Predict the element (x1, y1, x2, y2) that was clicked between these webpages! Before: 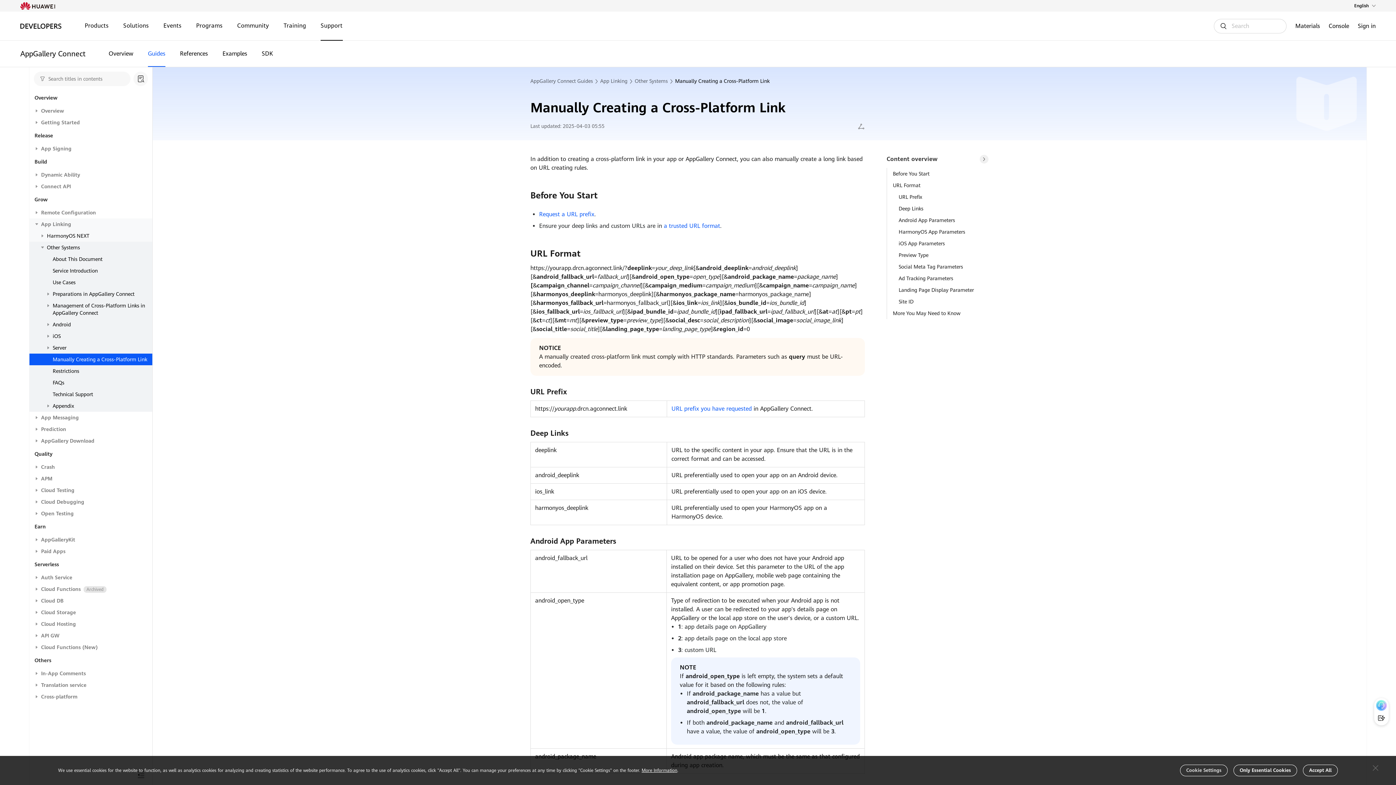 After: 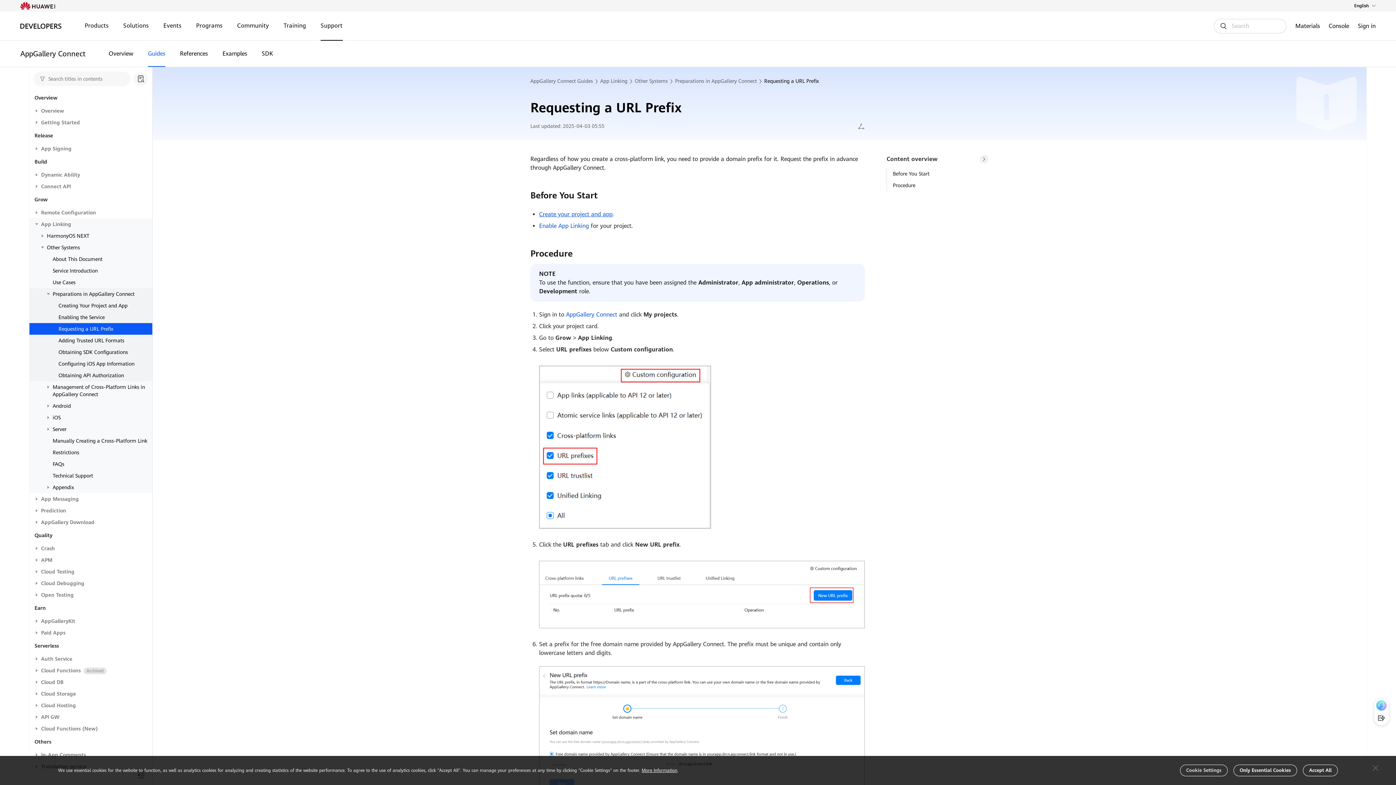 Action: label: Request a URL prefix bbox: (539, 210, 594, 217)